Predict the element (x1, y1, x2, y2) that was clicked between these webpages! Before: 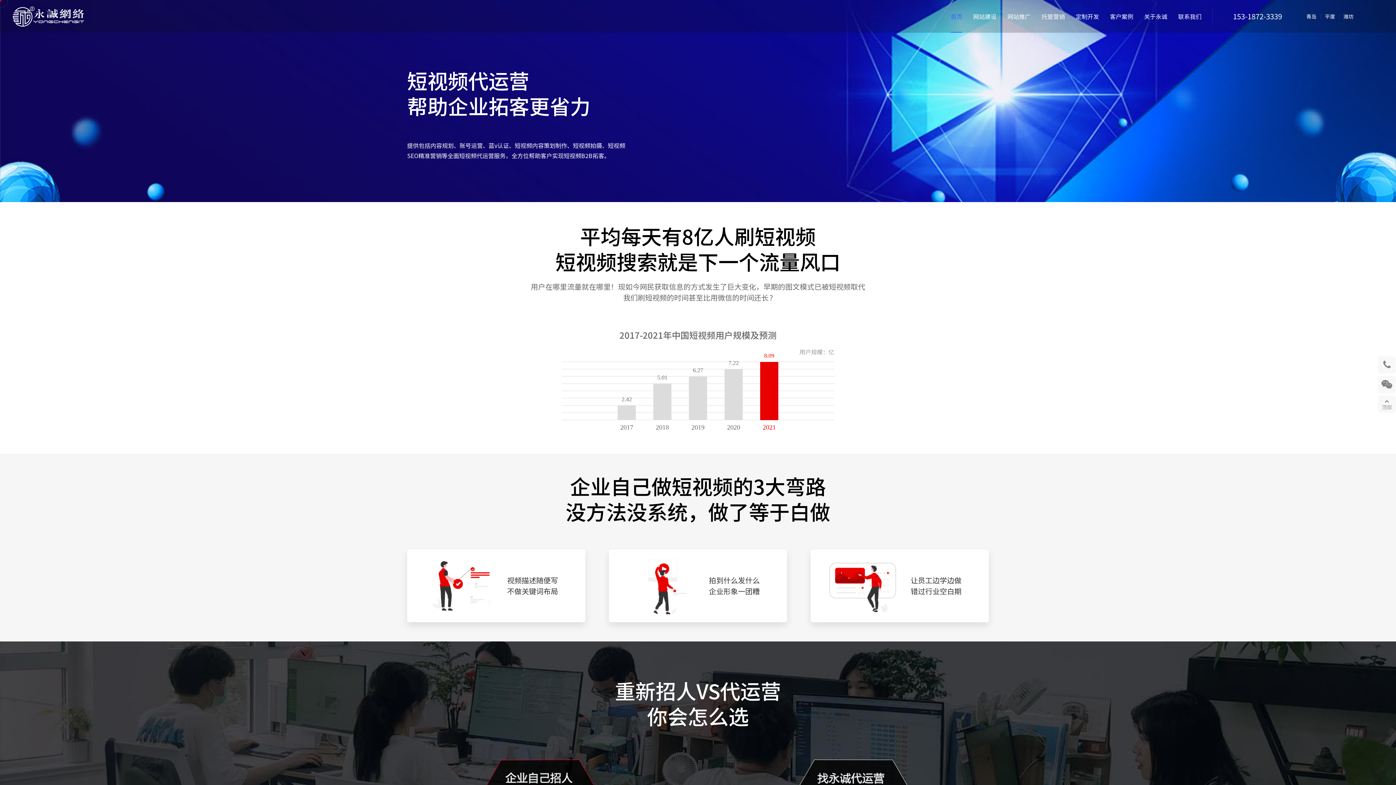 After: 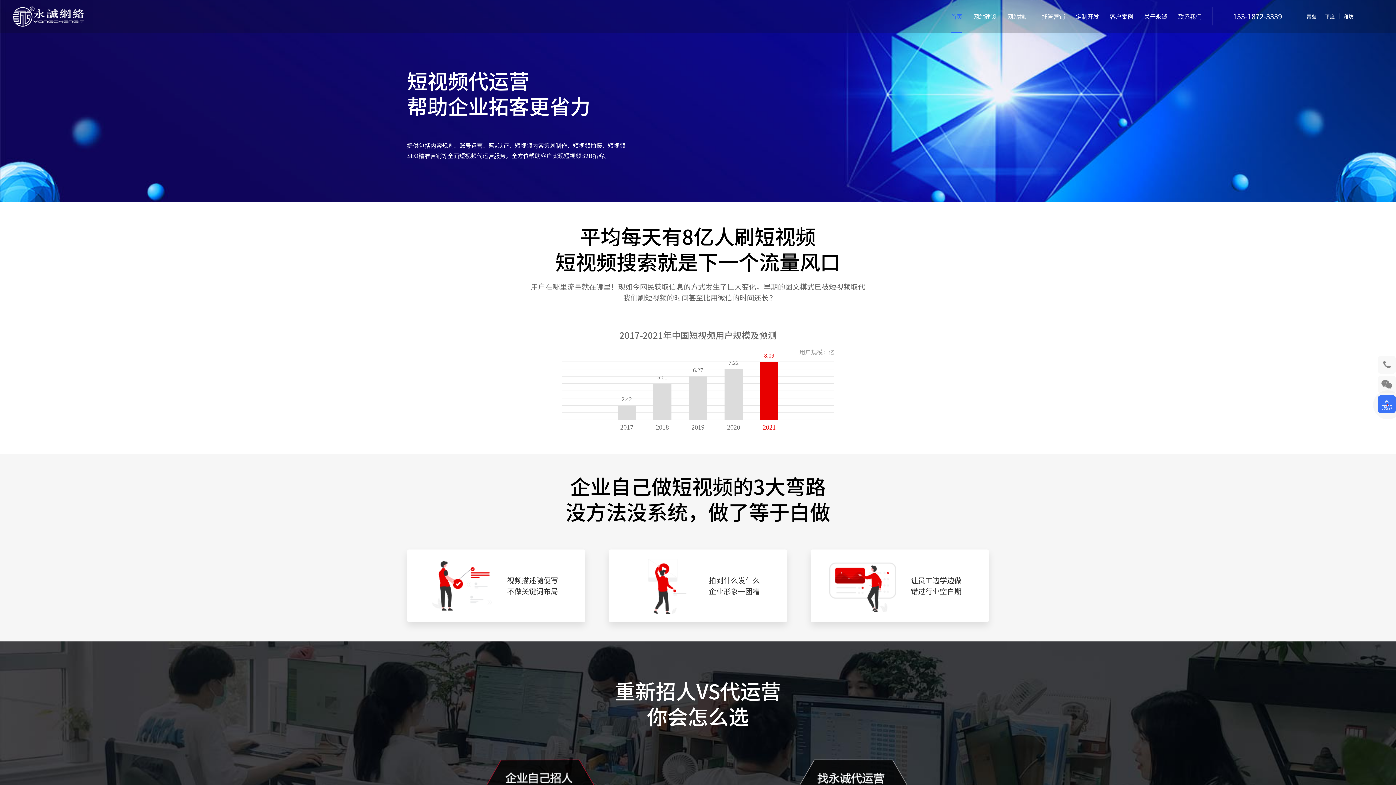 Action: bbox: (1378, 395, 1396, 413) label: 顶部